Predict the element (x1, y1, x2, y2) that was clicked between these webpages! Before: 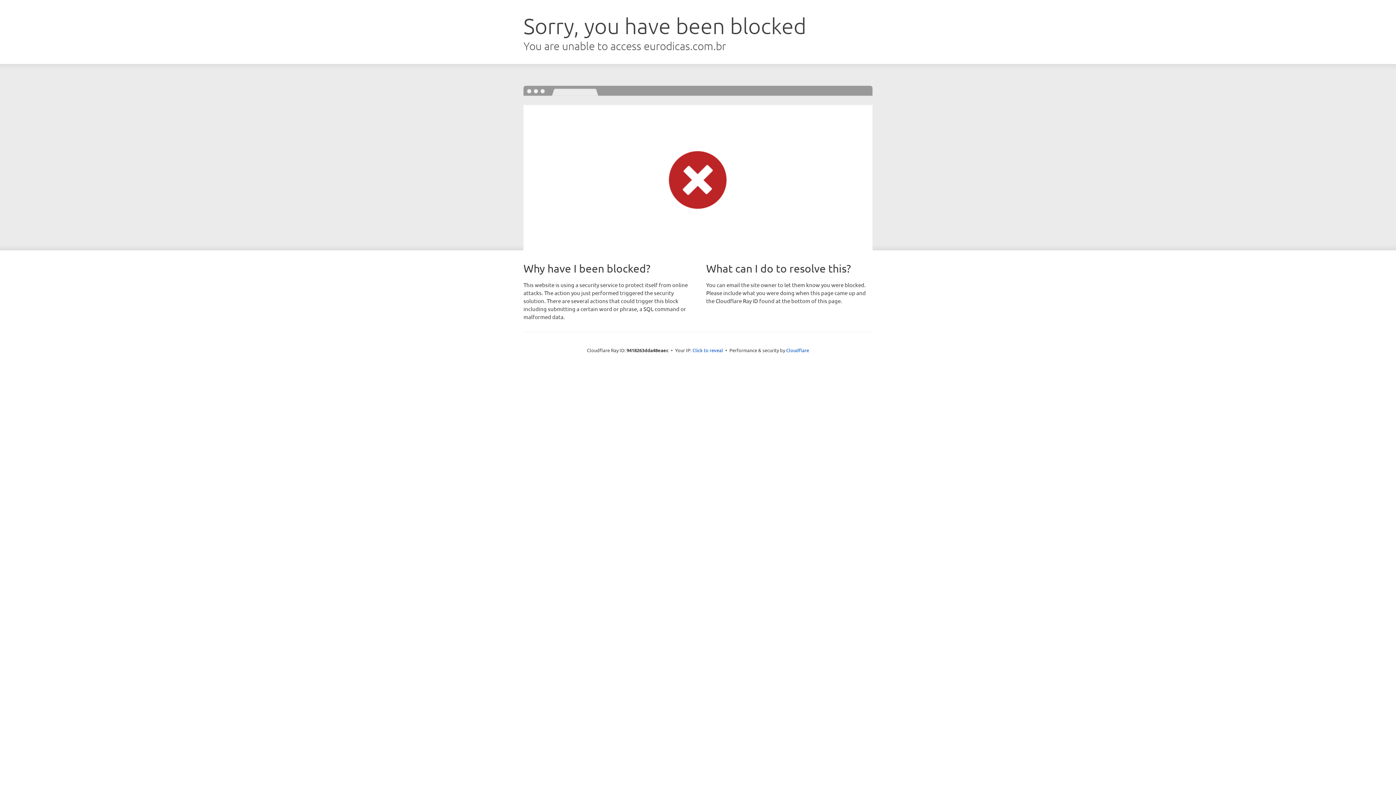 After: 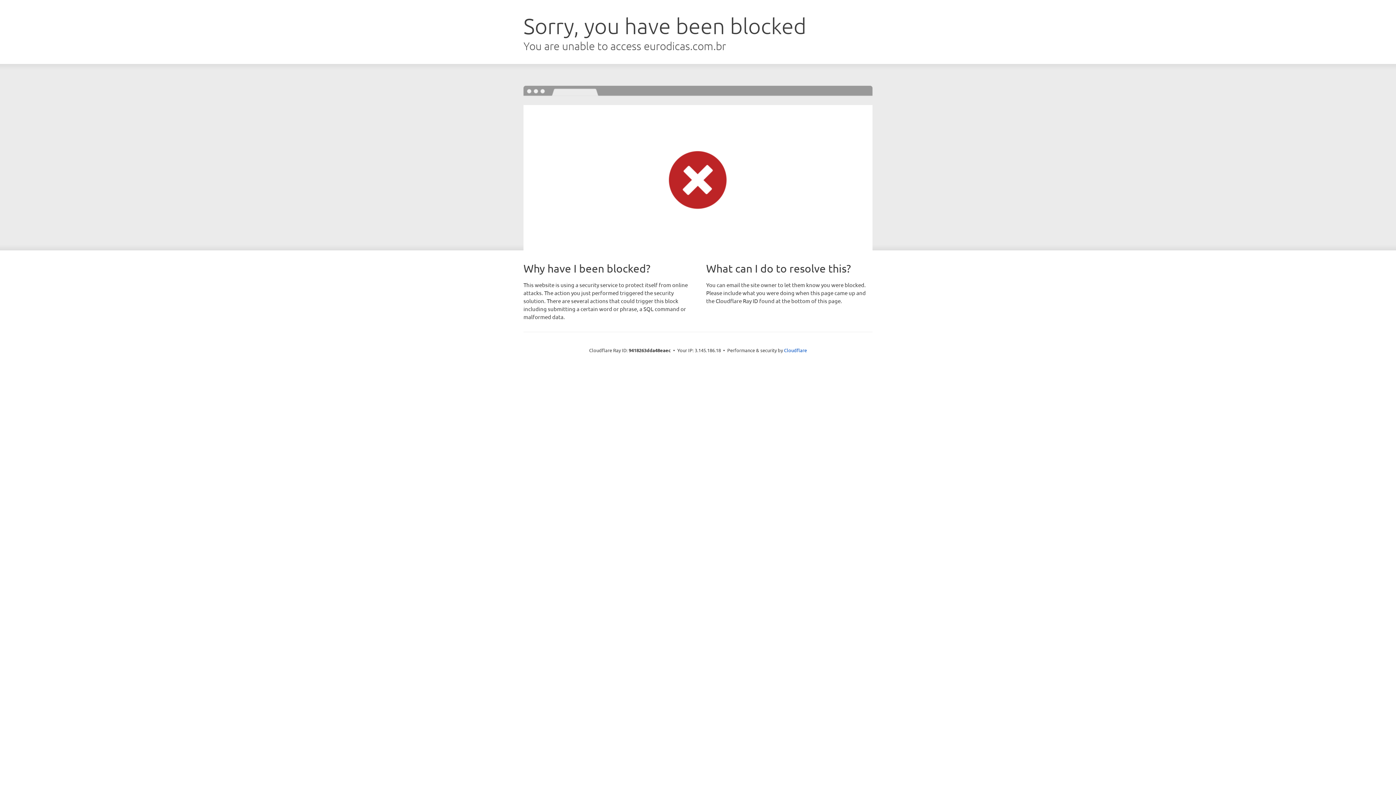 Action: label: Click to reveal bbox: (692, 346, 723, 353)